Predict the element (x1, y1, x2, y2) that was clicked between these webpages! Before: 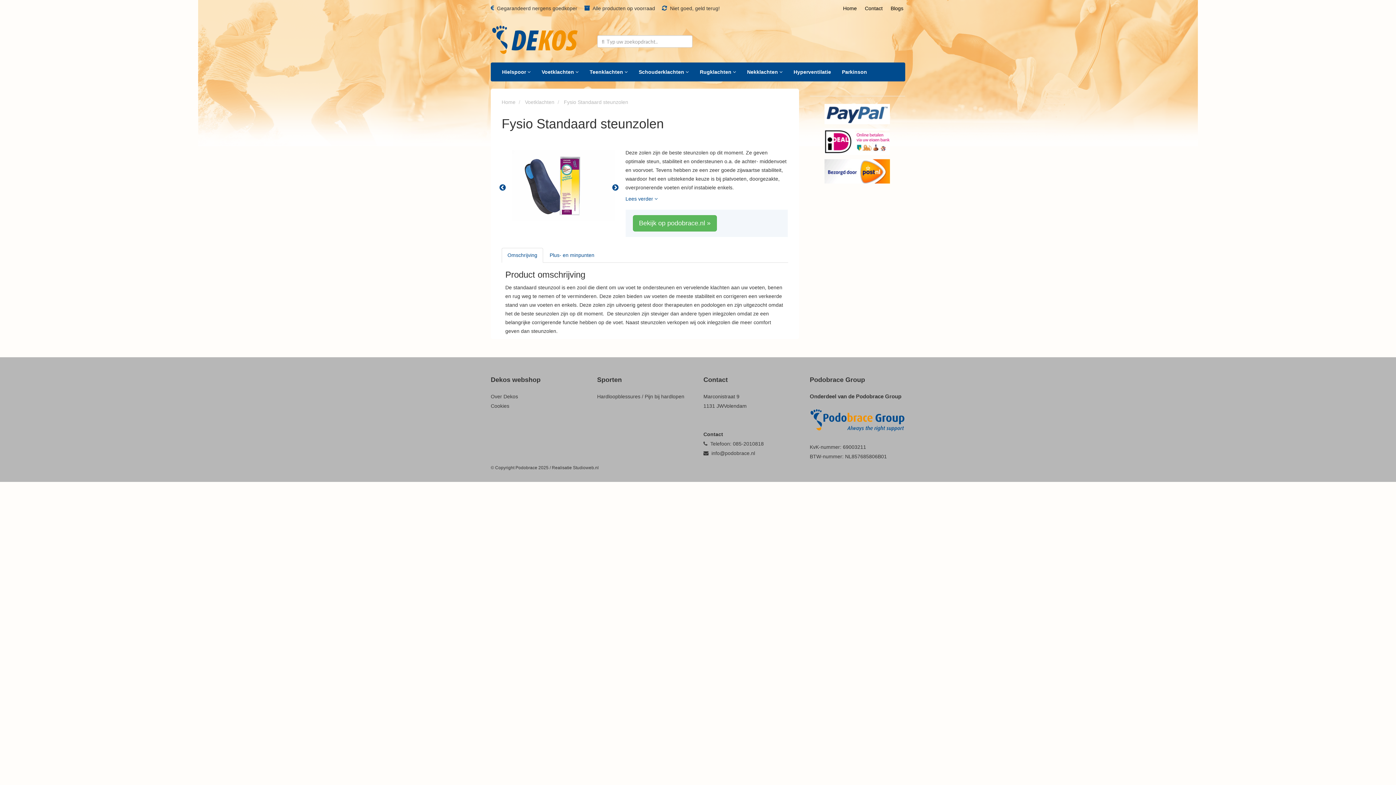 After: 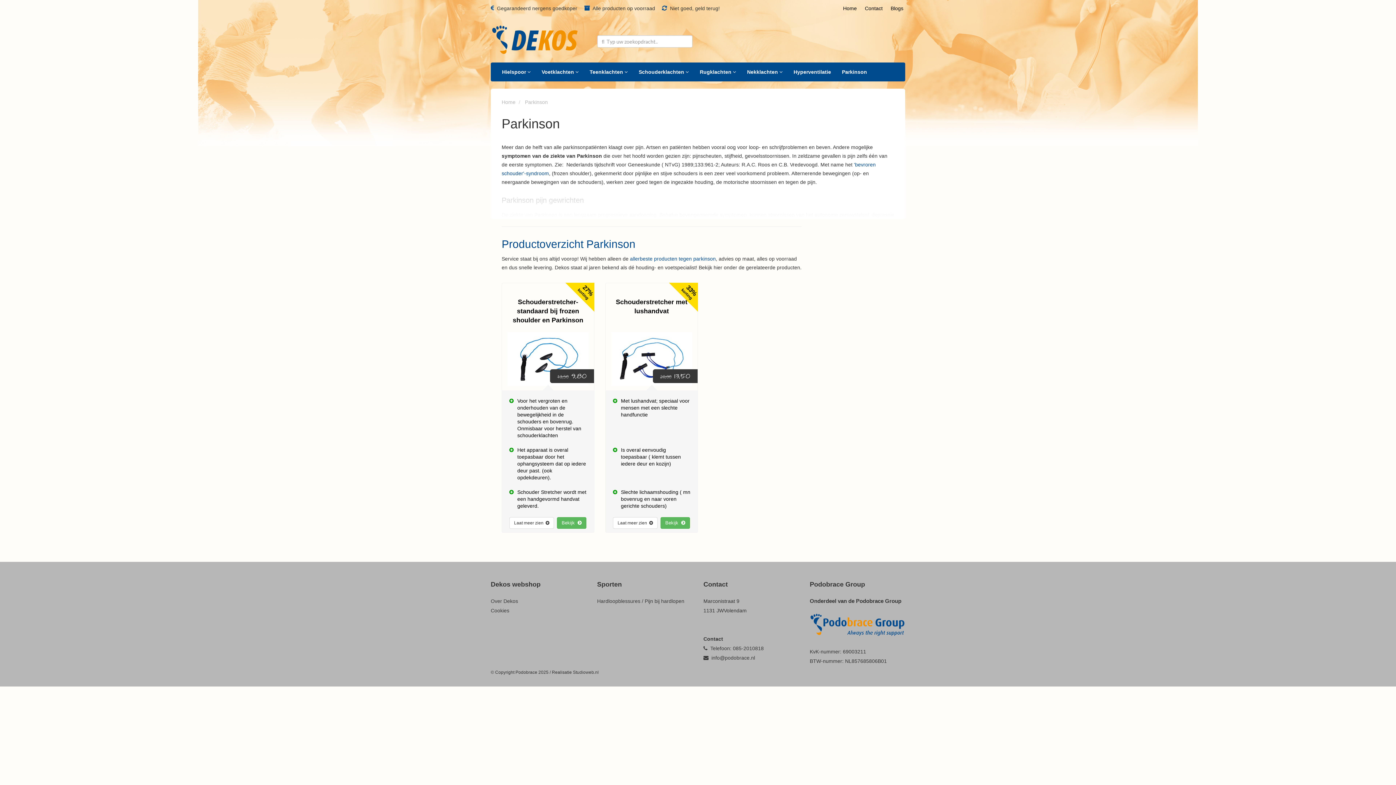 Action: bbox: (836, 62, 872, 81) label: Parkinson